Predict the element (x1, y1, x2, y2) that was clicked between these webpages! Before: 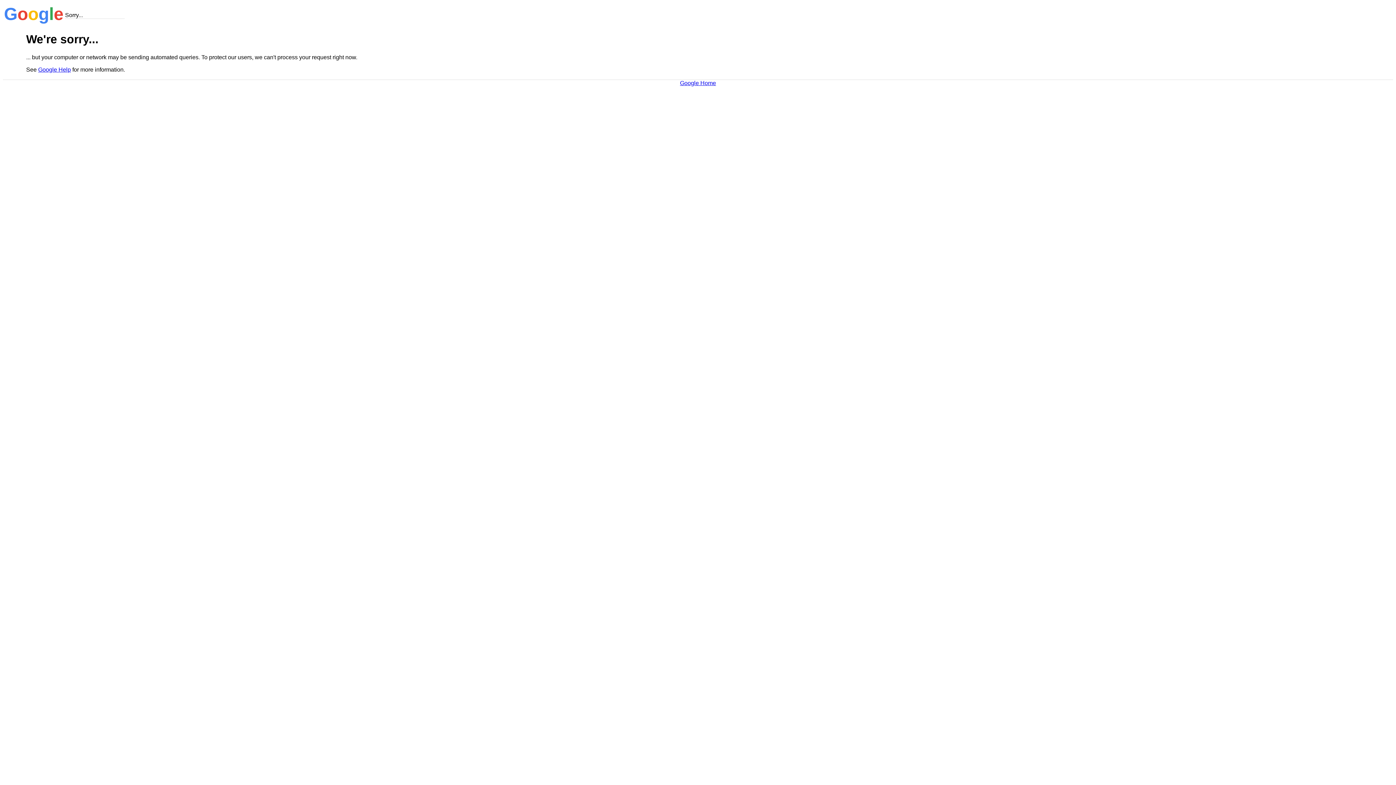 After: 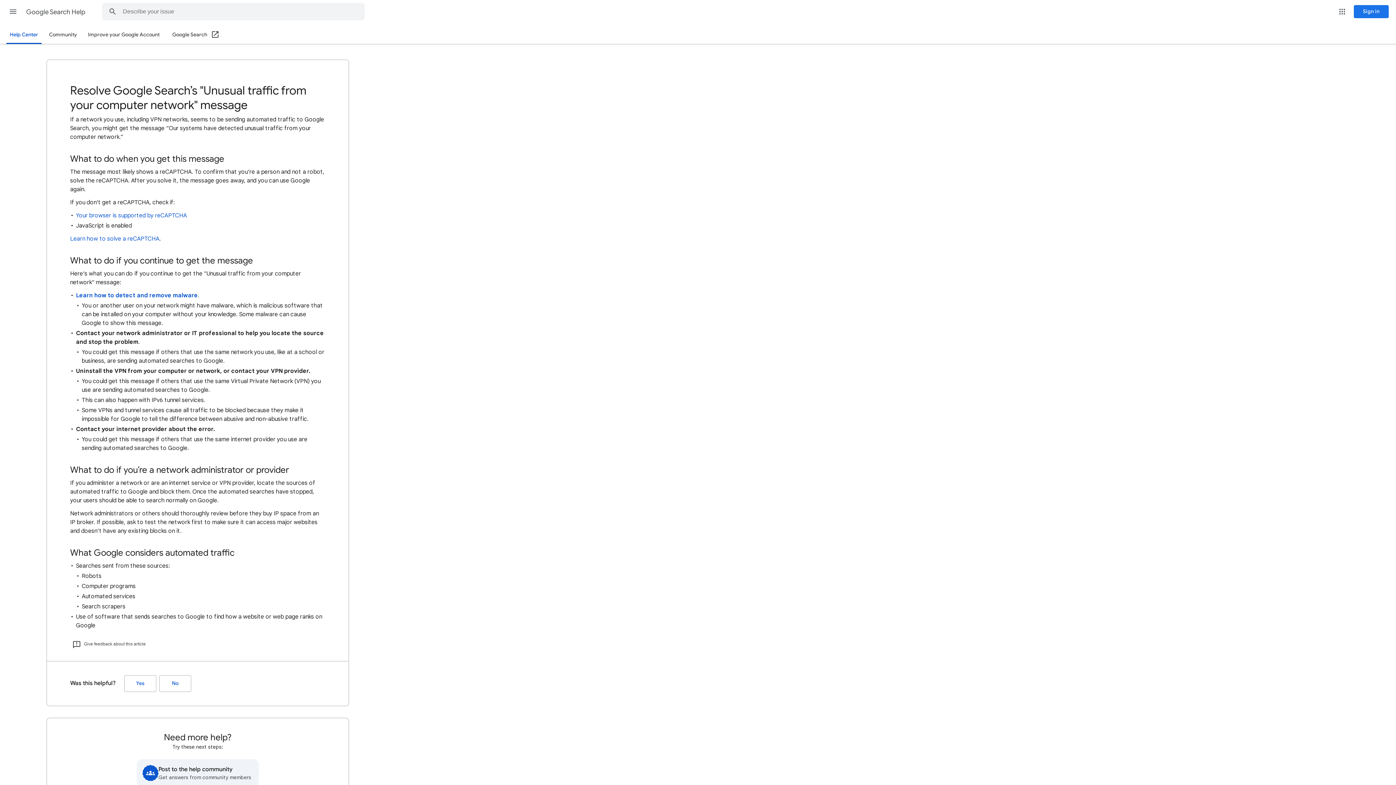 Action: label: Google Help bbox: (38, 66, 70, 72)